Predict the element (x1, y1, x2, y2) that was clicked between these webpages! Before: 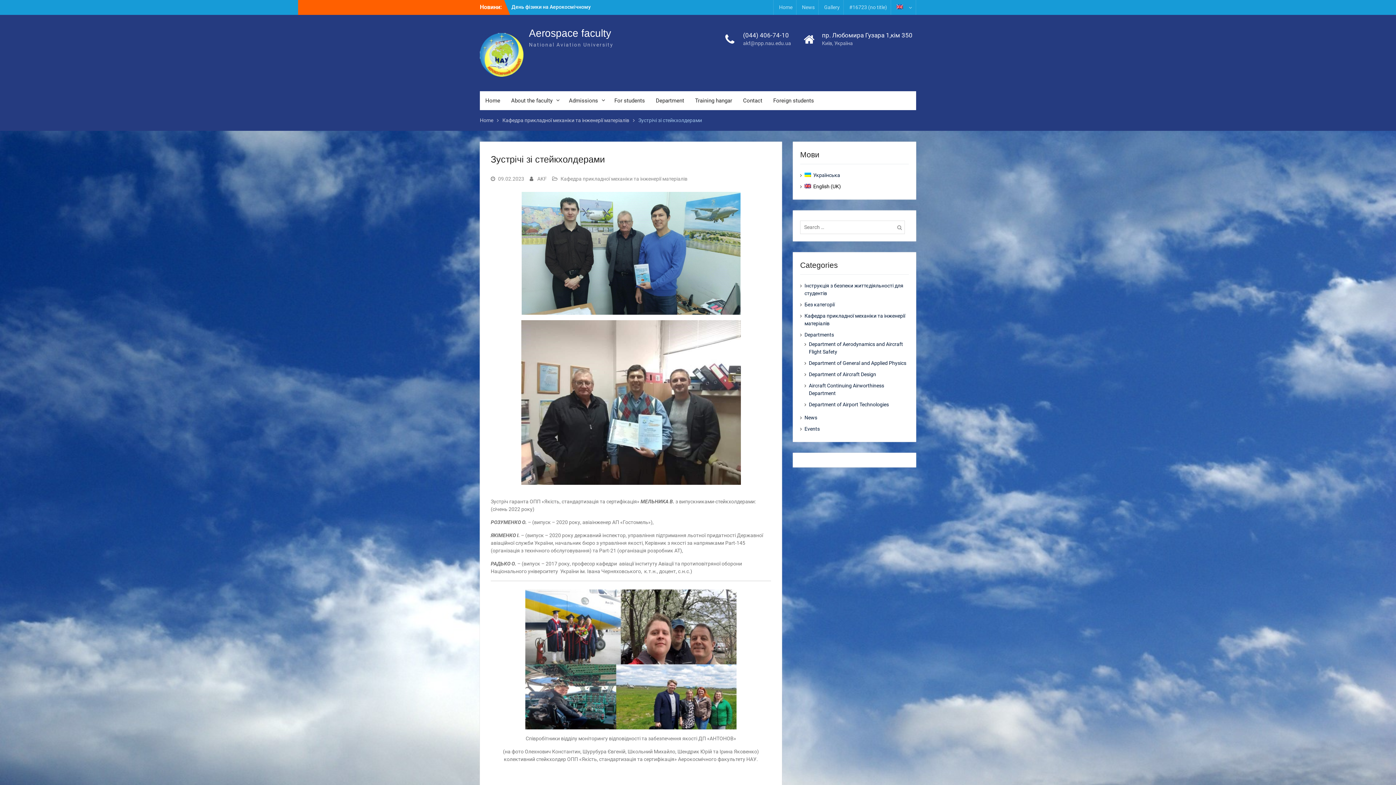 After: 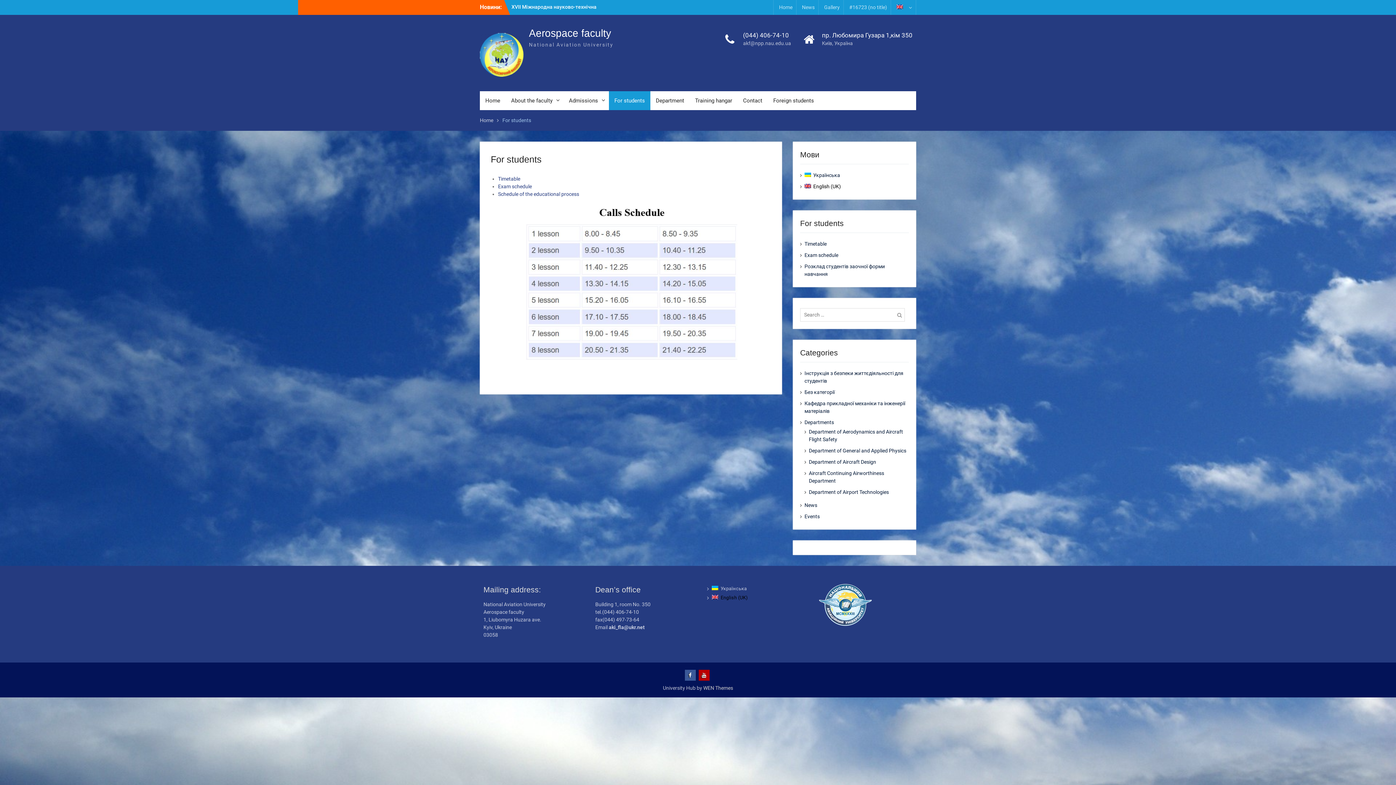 Action: label: For students bbox: (609, 91, 650, 110)